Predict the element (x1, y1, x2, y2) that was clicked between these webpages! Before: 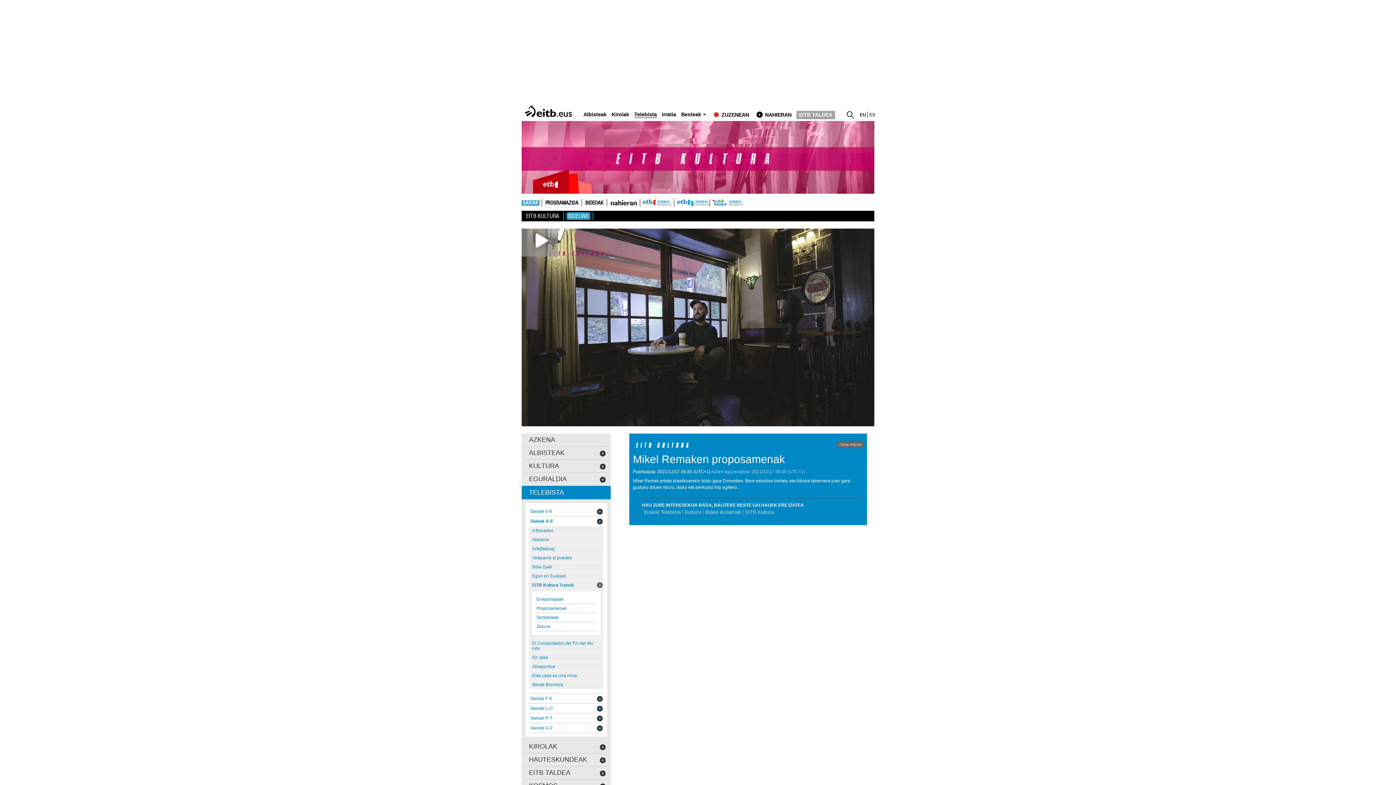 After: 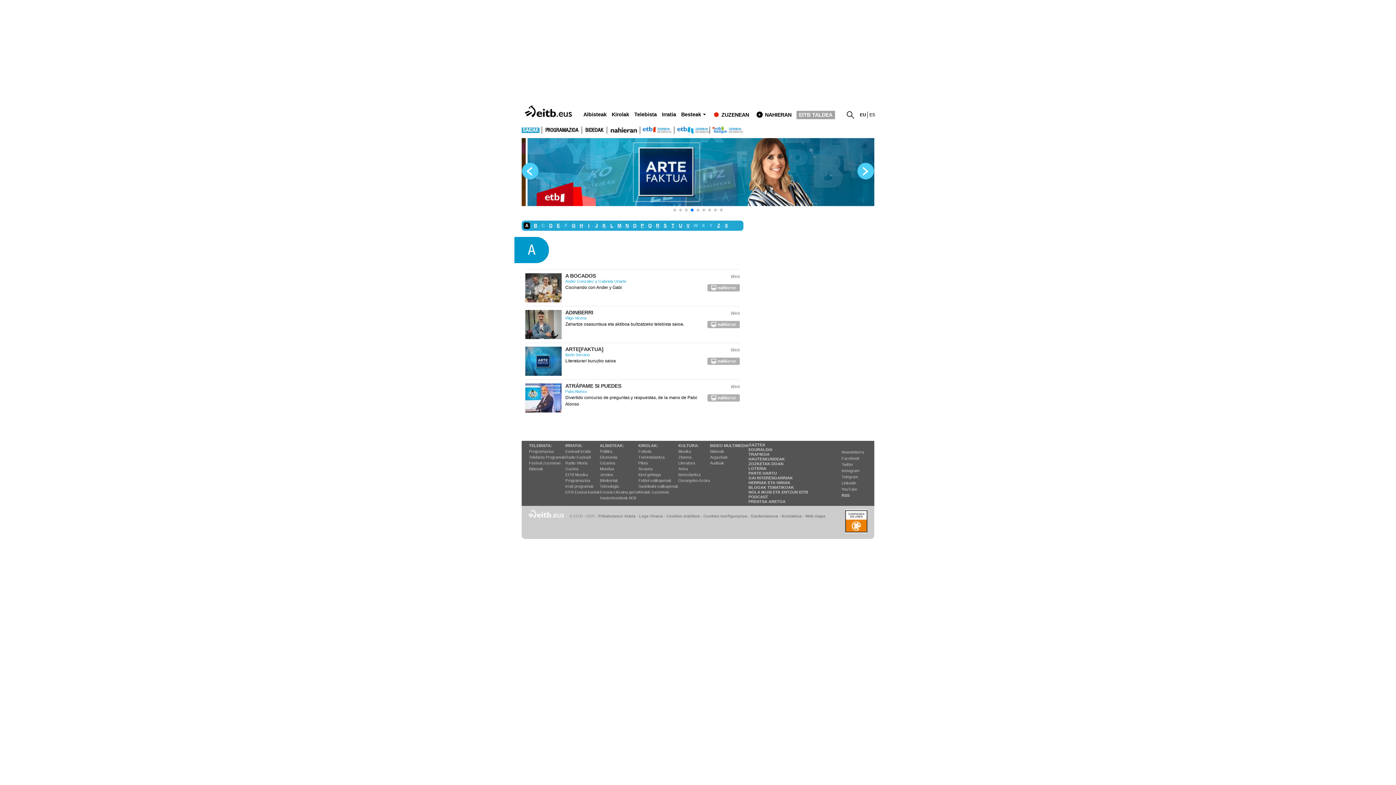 Action: bbox: (521, 200, 539, 205) label: SAIOAK